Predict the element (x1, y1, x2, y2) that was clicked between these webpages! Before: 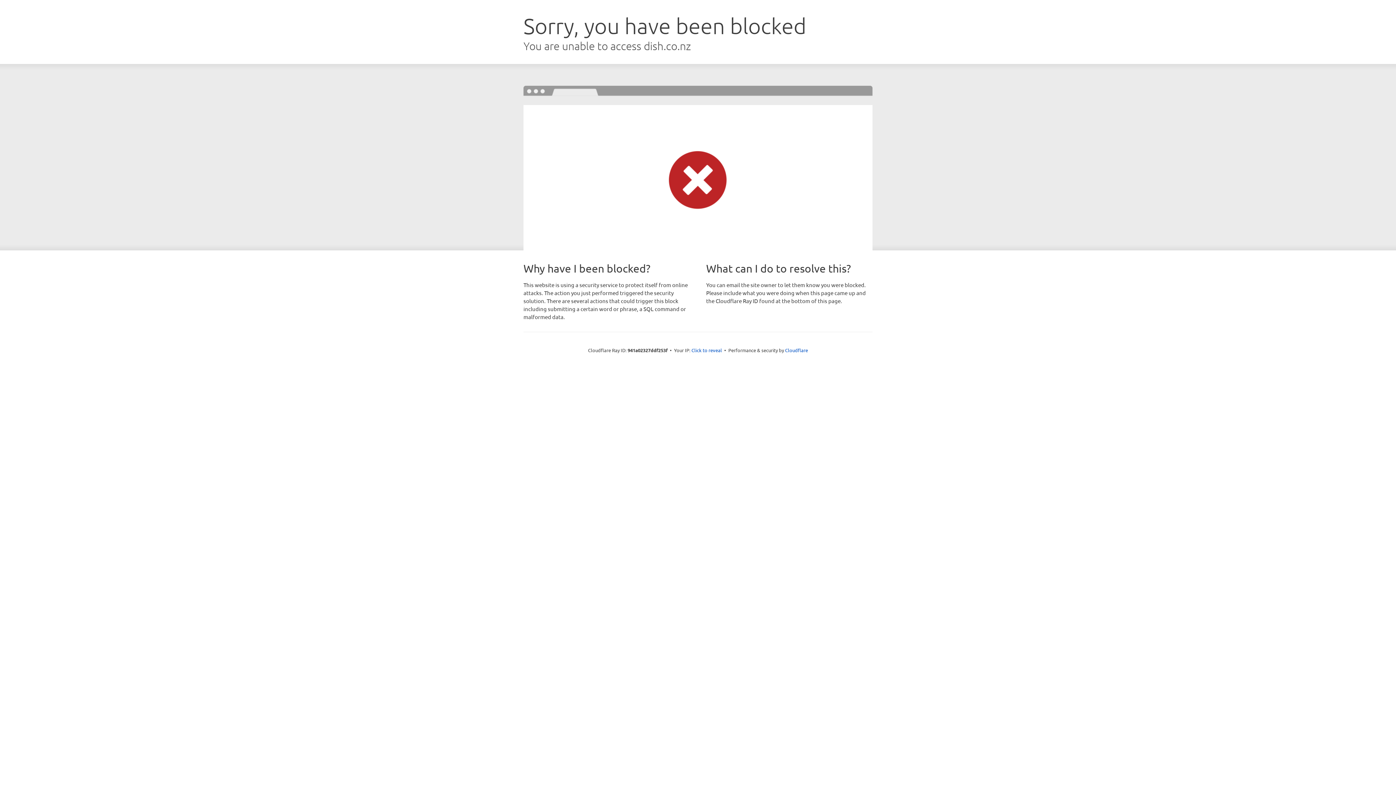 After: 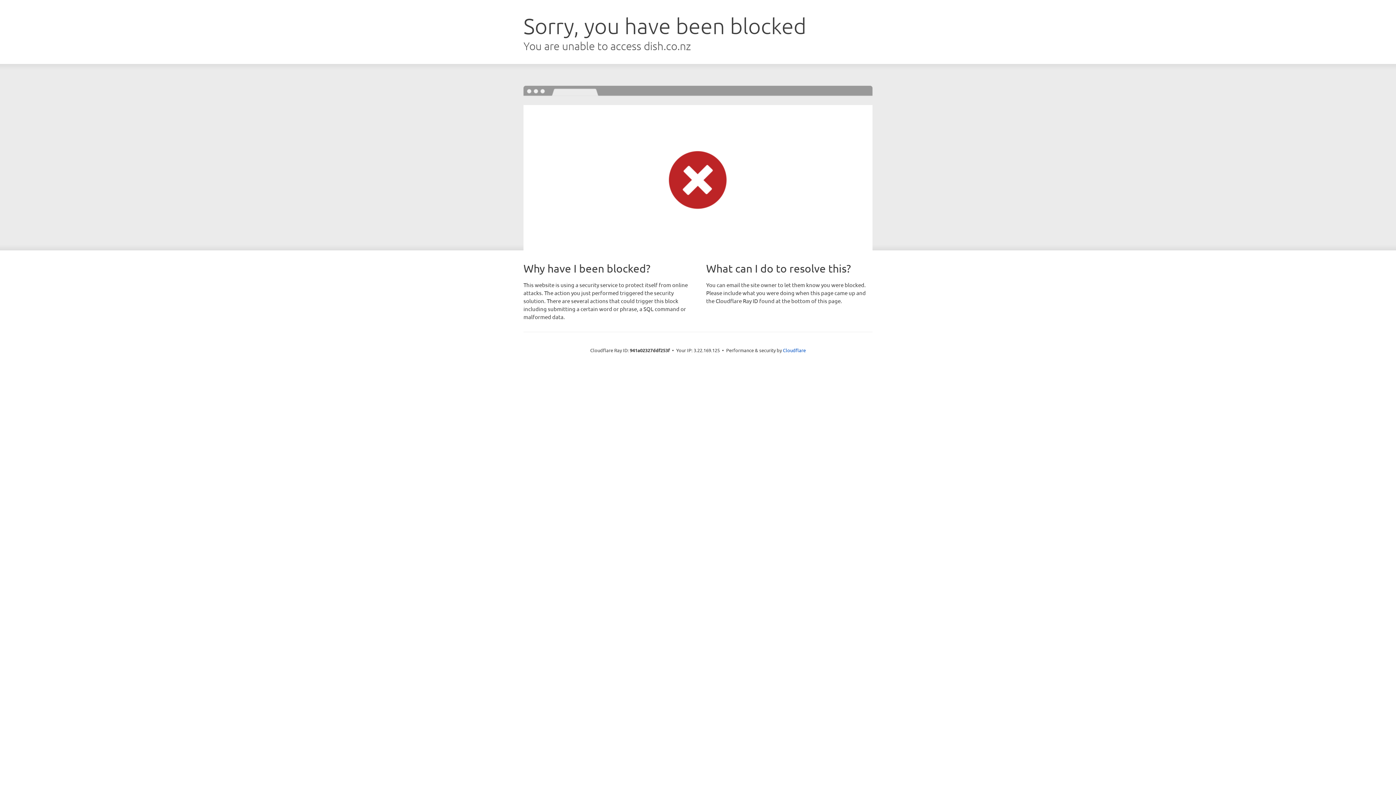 Action: bbox: (691, 346, 722, 353) label: Click to reveal